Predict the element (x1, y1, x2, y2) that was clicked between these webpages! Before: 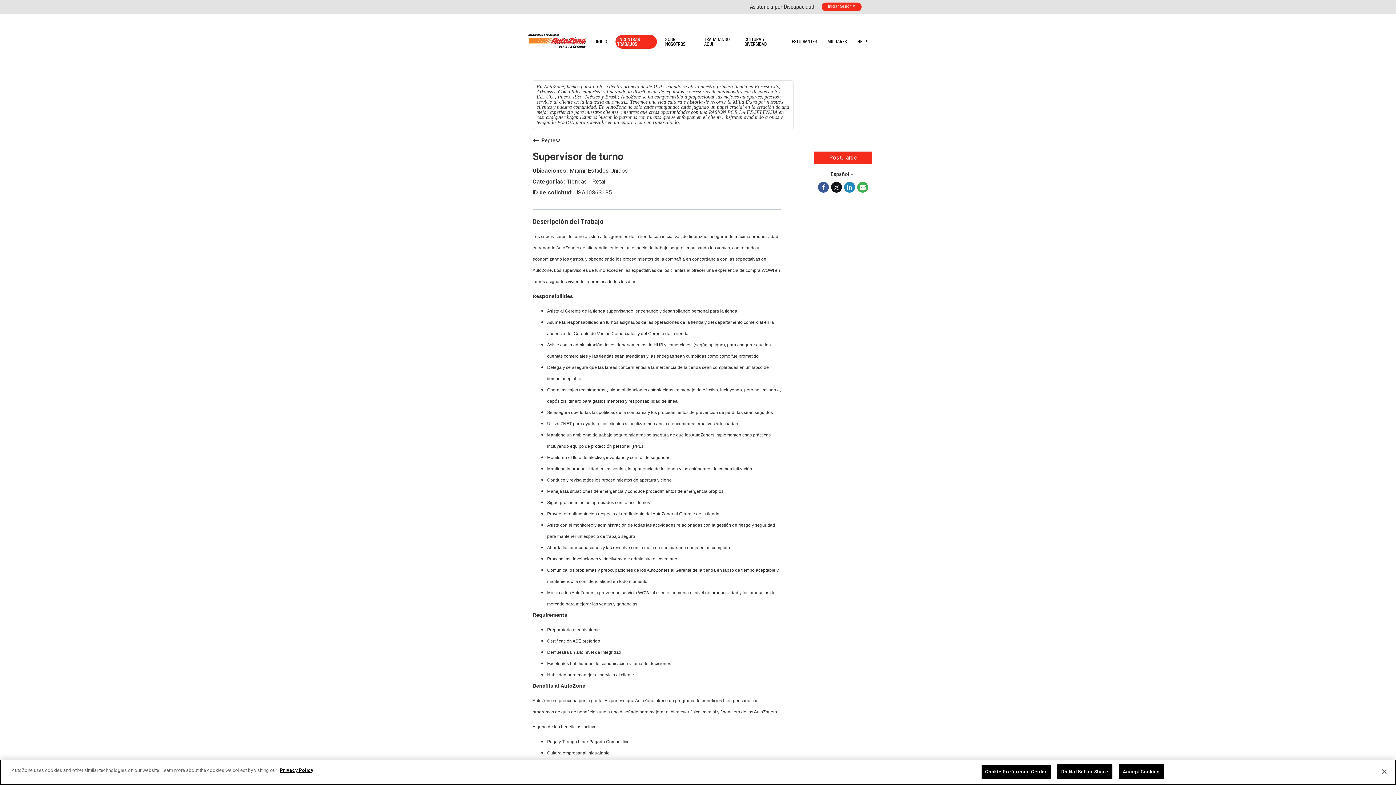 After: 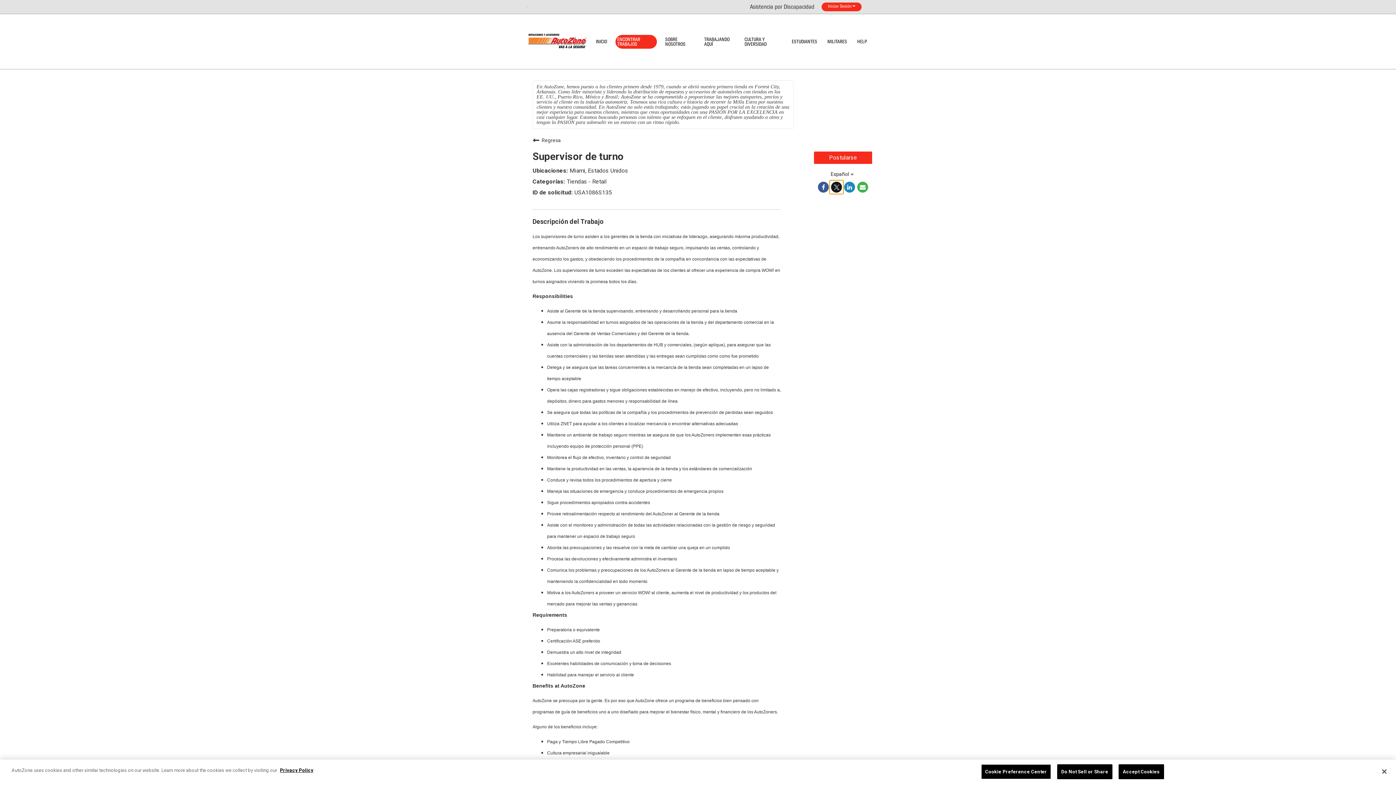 Action: bbox: (830, 180, 843, 193) label: Share on Twitter